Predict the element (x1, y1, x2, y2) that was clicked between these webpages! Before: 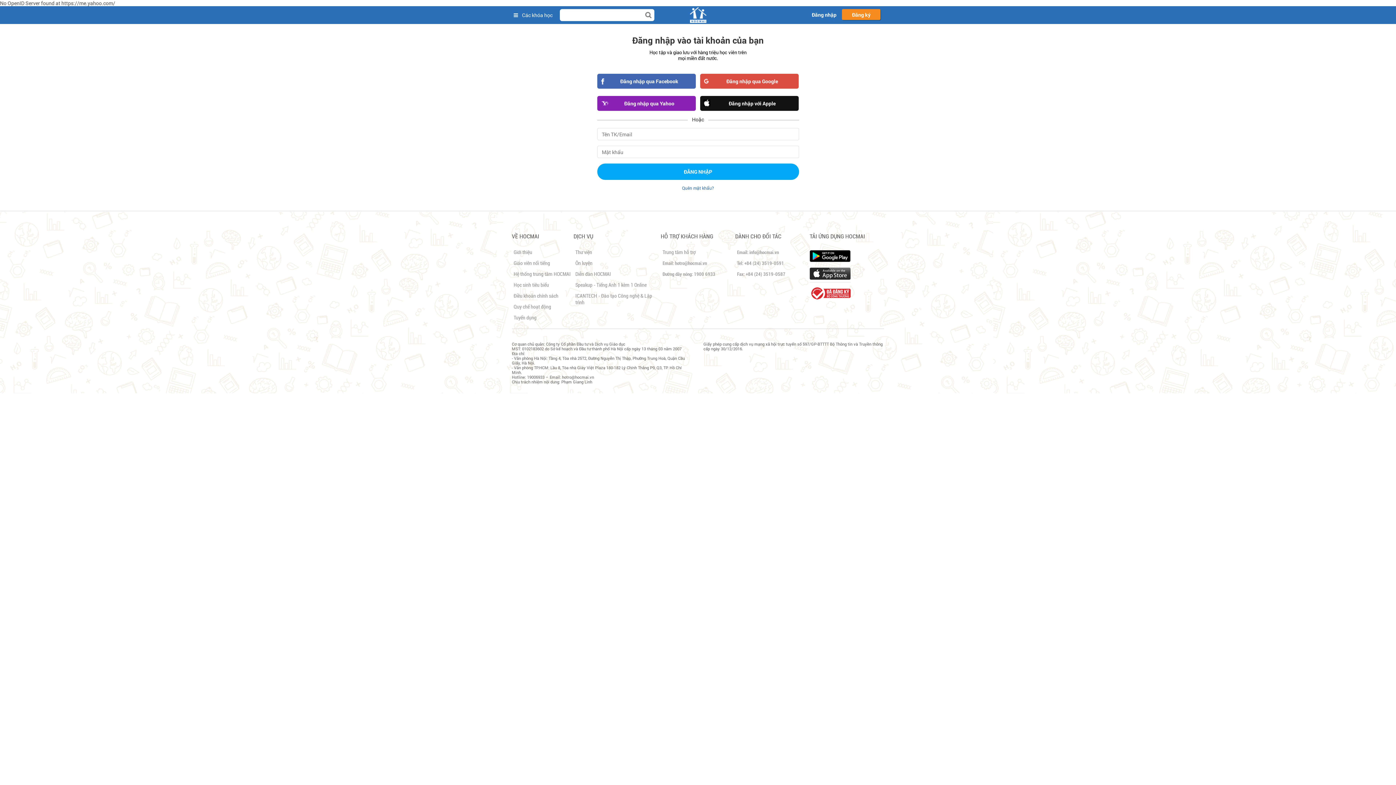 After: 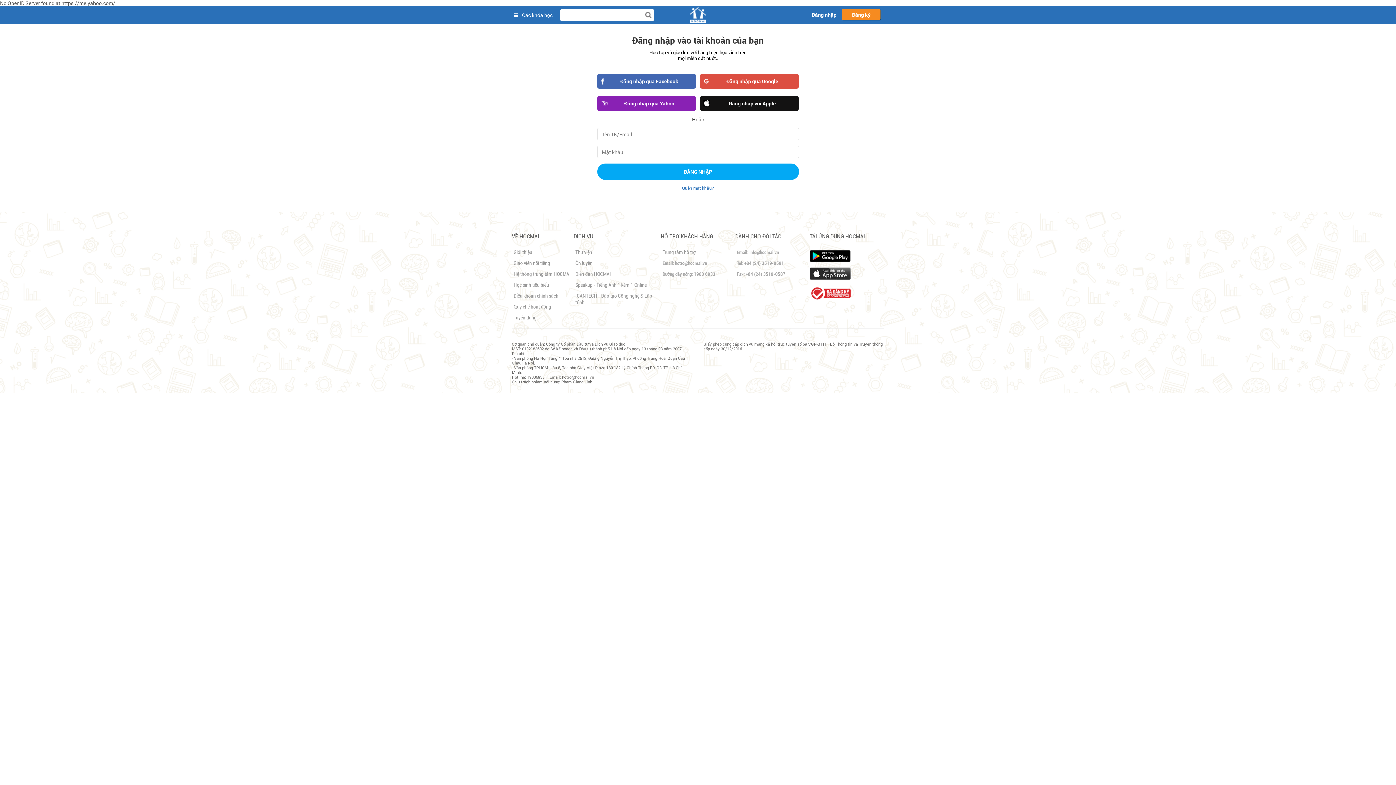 Action: bbox: (809, 269, 850, 275) label:  